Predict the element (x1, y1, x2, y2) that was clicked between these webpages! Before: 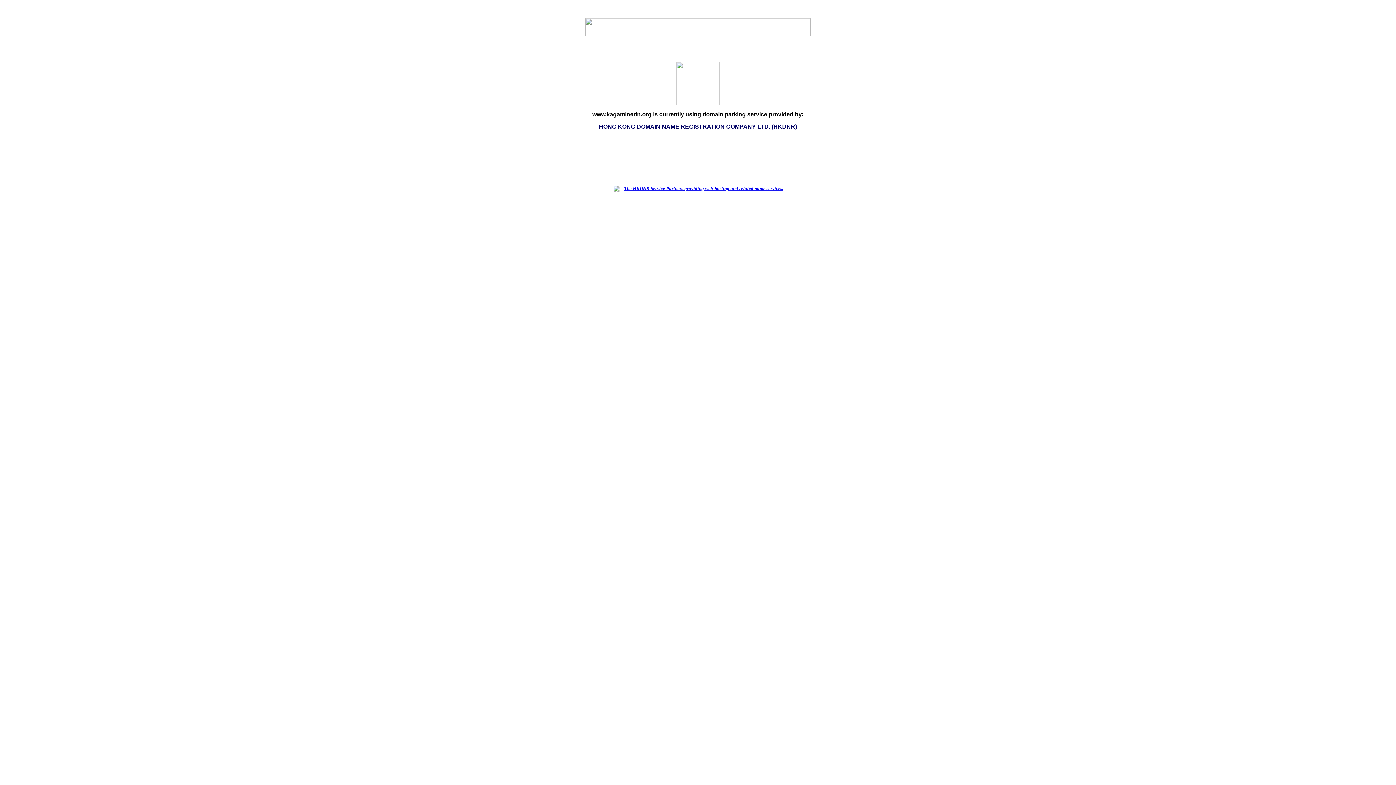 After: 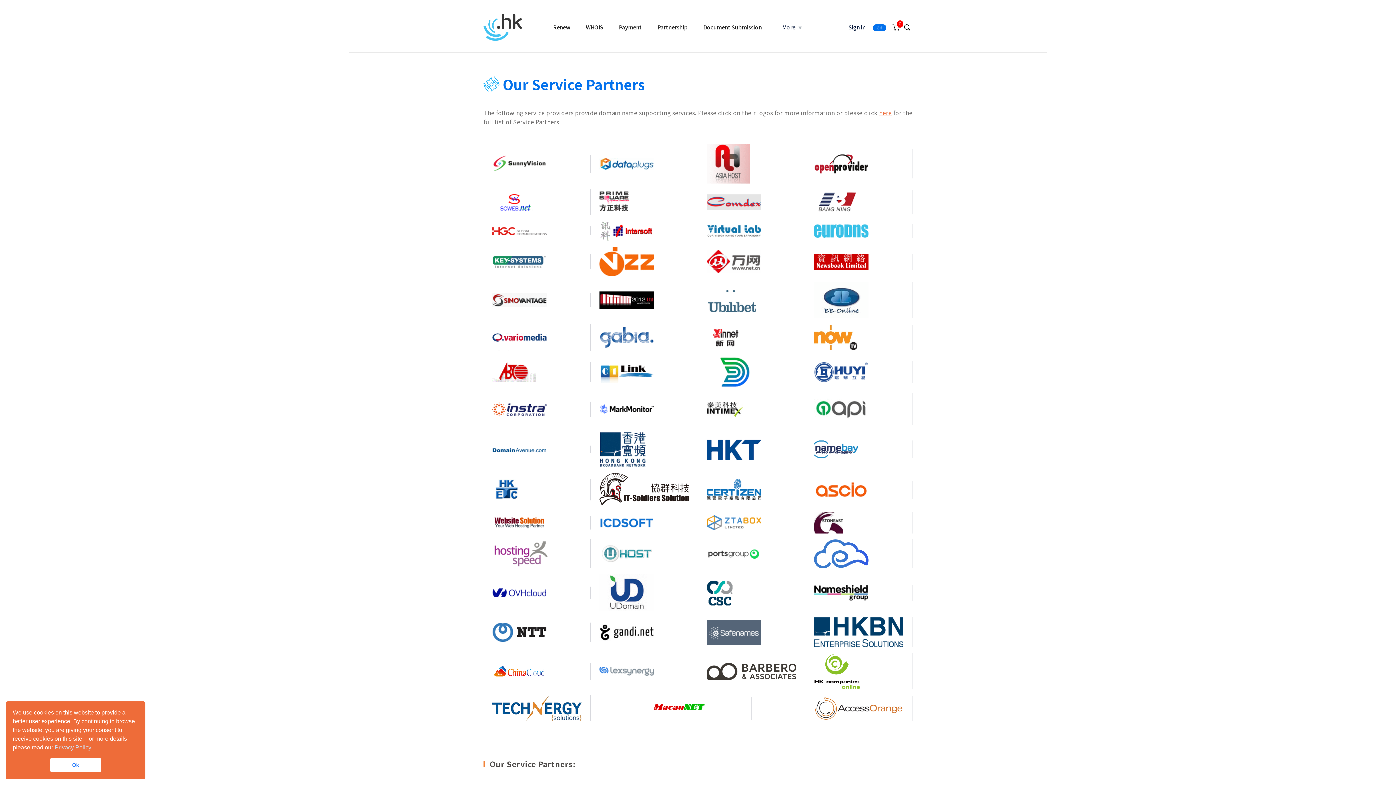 Action: bbox: (624, 185, 783, 191) label: The HKDNR Service Partners providing web-hosting and related name services.